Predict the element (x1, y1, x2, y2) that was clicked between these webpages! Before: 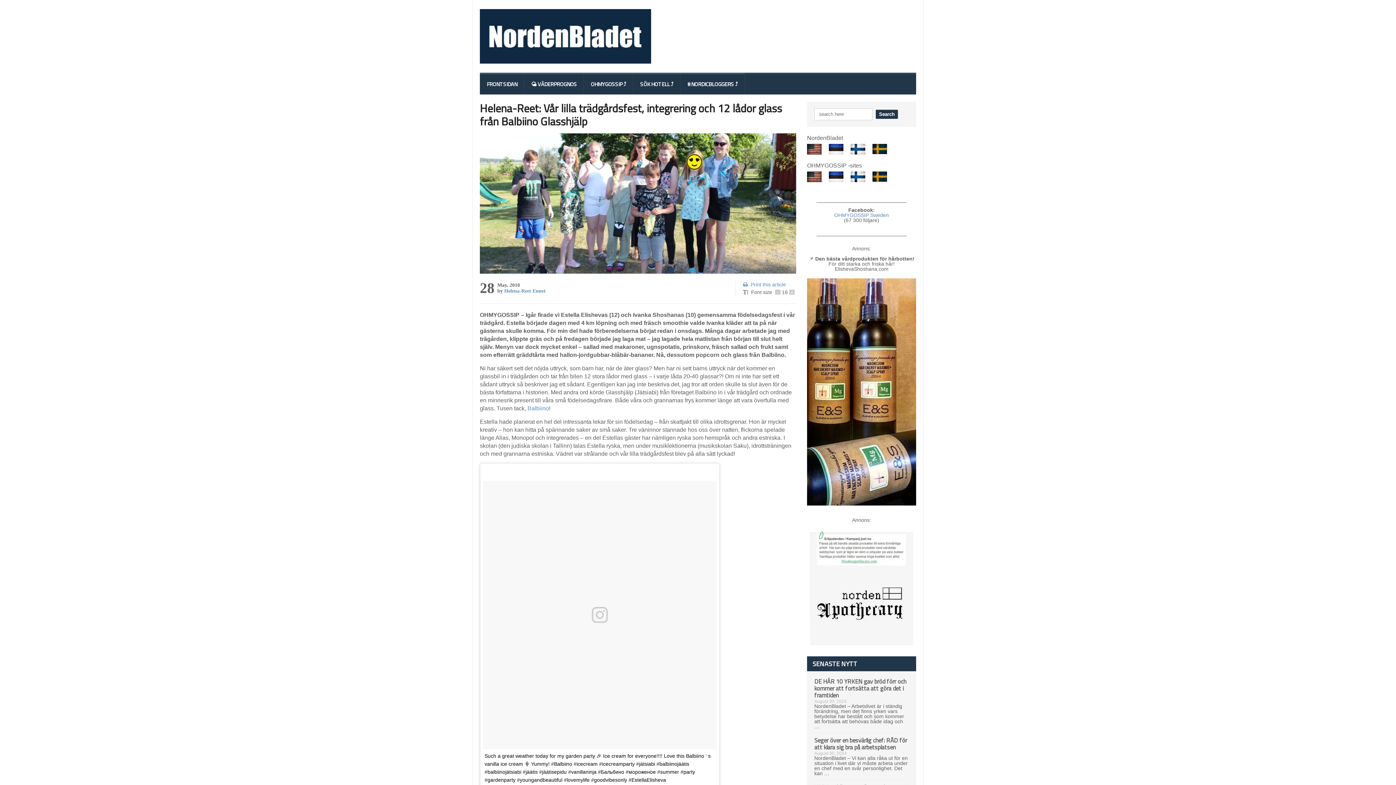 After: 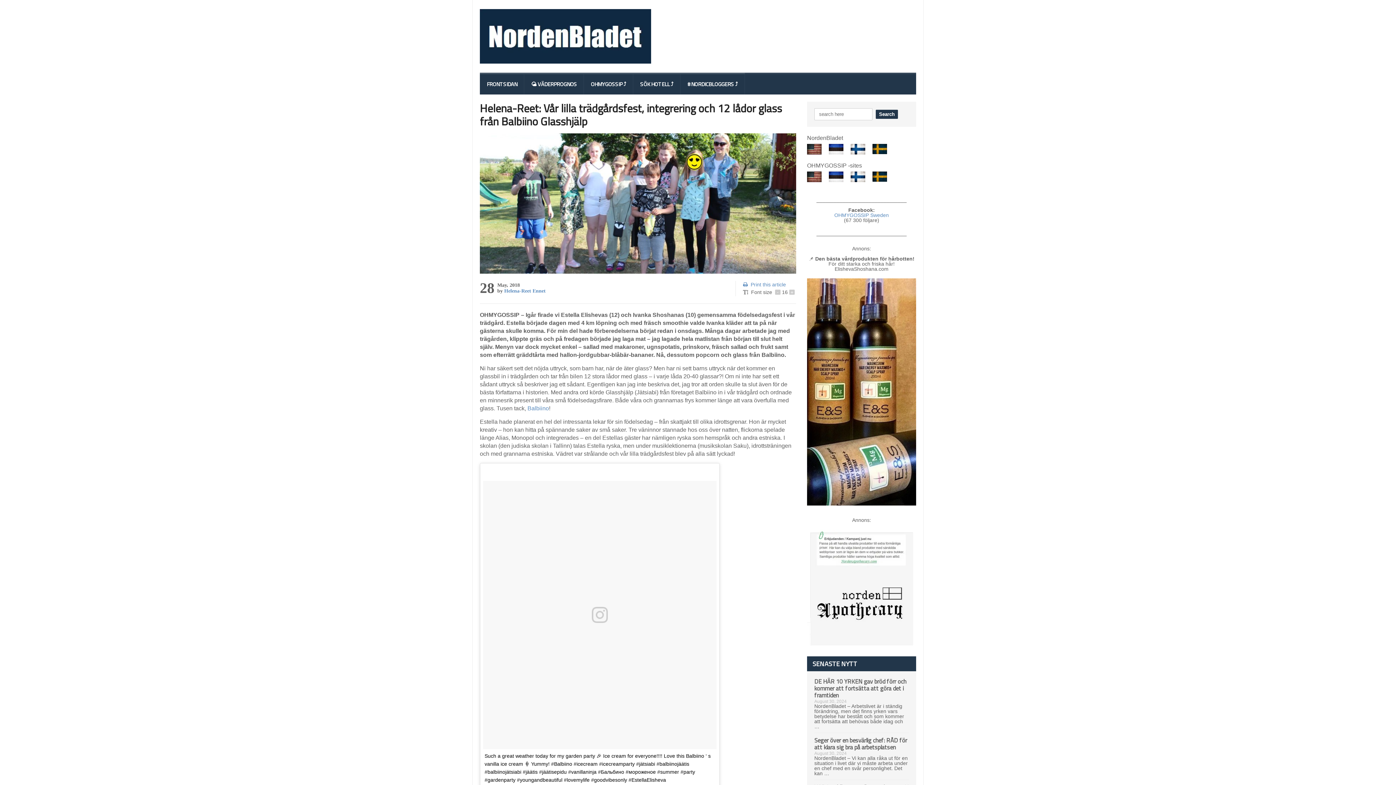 Action: bbox: (807, 170, 829, 176)